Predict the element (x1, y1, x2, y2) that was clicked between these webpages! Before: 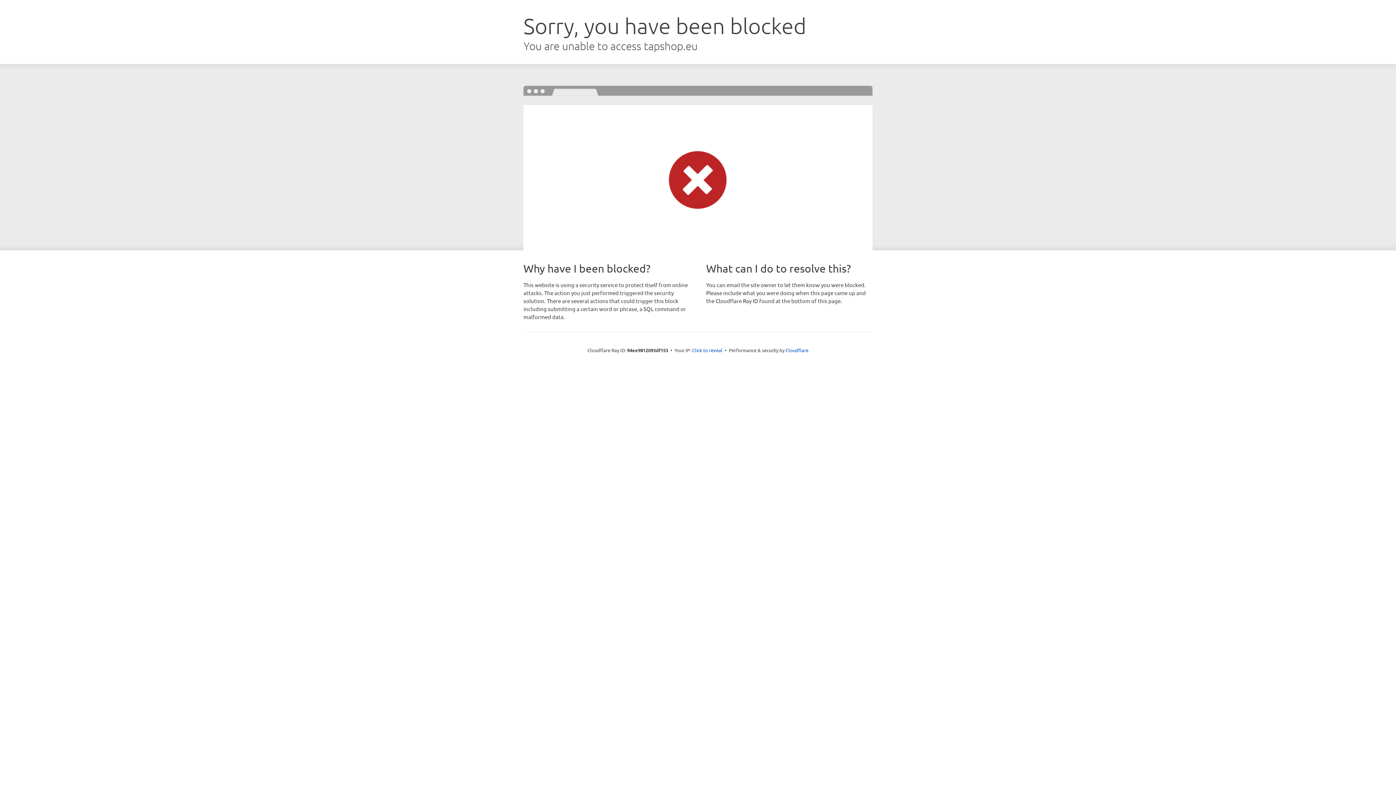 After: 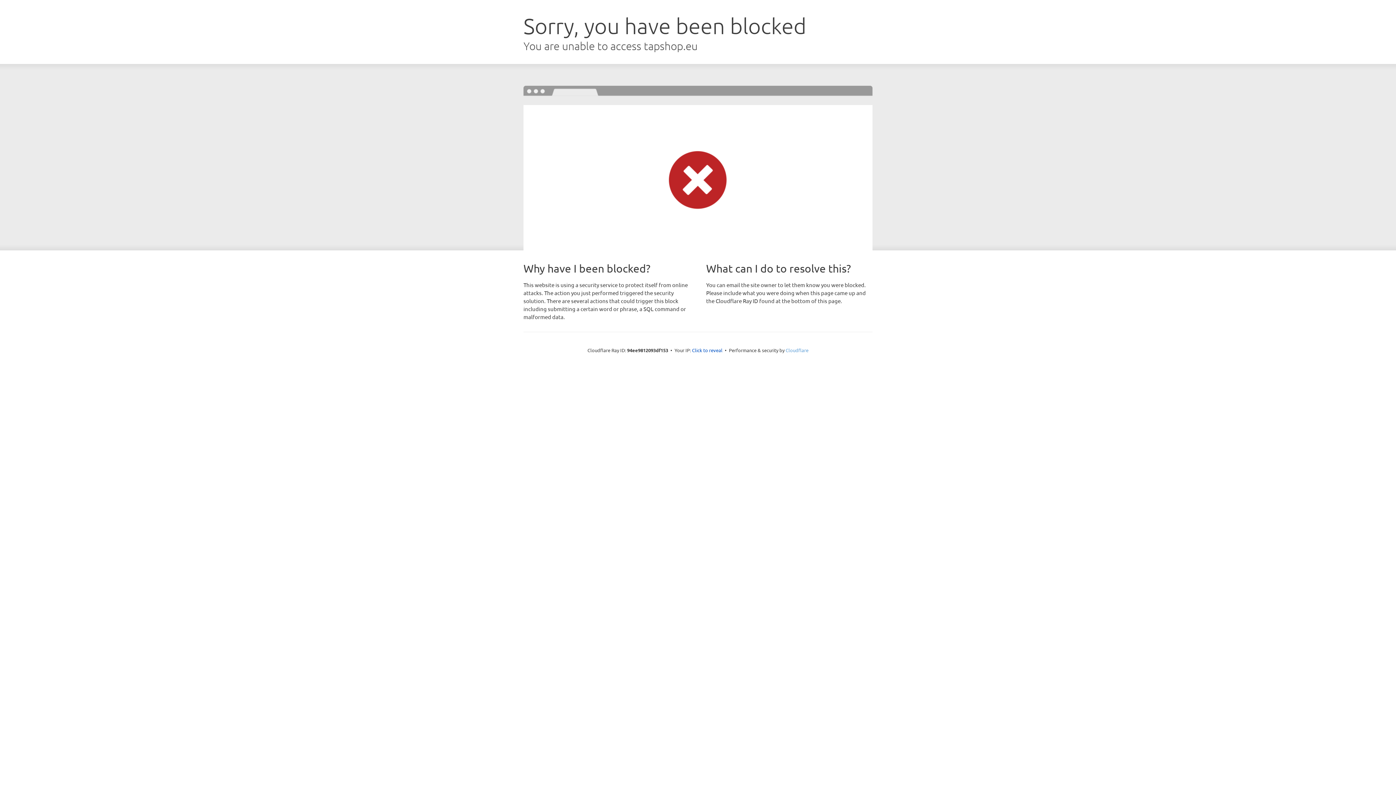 Action: label: Cloudflare bbox: (785, 347, 808, 353)